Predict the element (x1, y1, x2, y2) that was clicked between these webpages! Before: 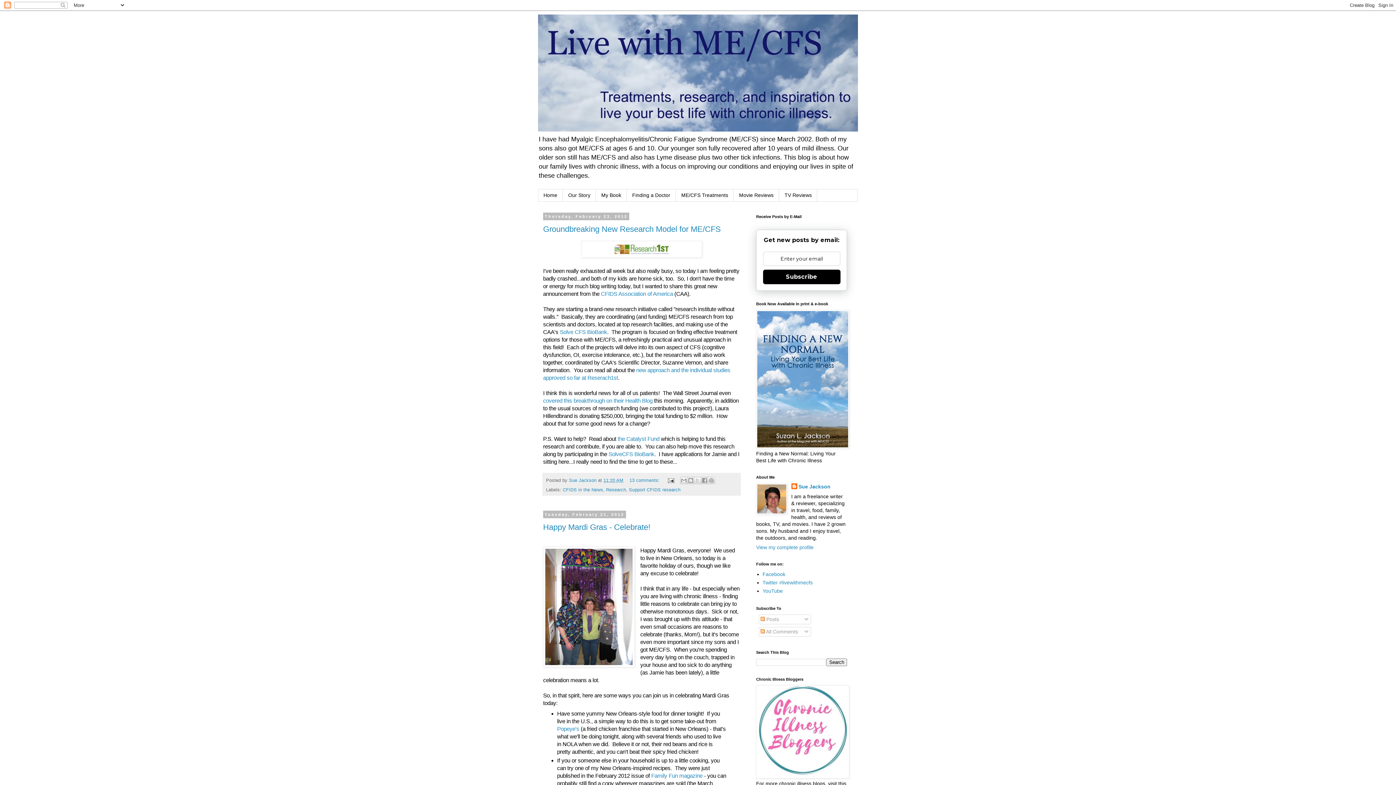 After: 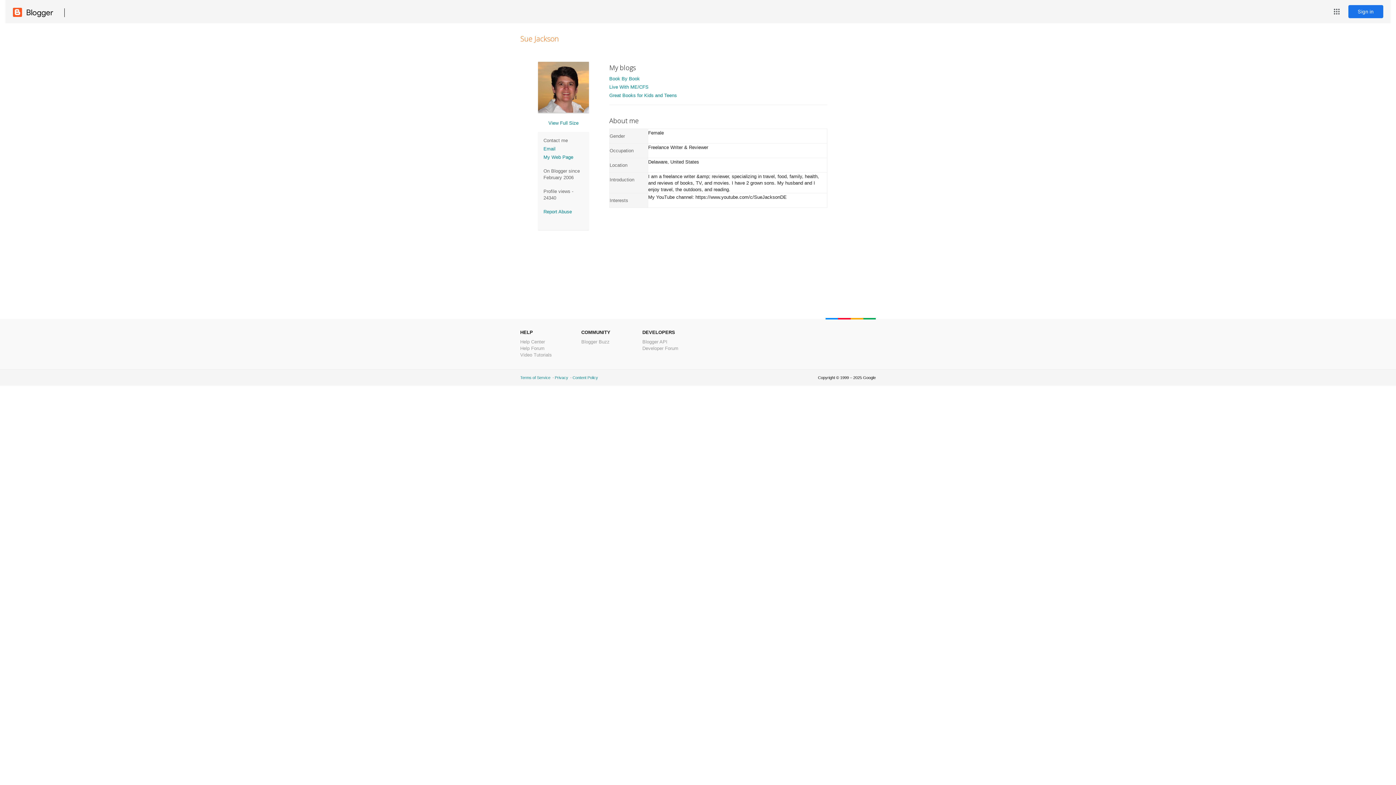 Action: bbox: (756, 544, 813, 550) label: View my complete profile